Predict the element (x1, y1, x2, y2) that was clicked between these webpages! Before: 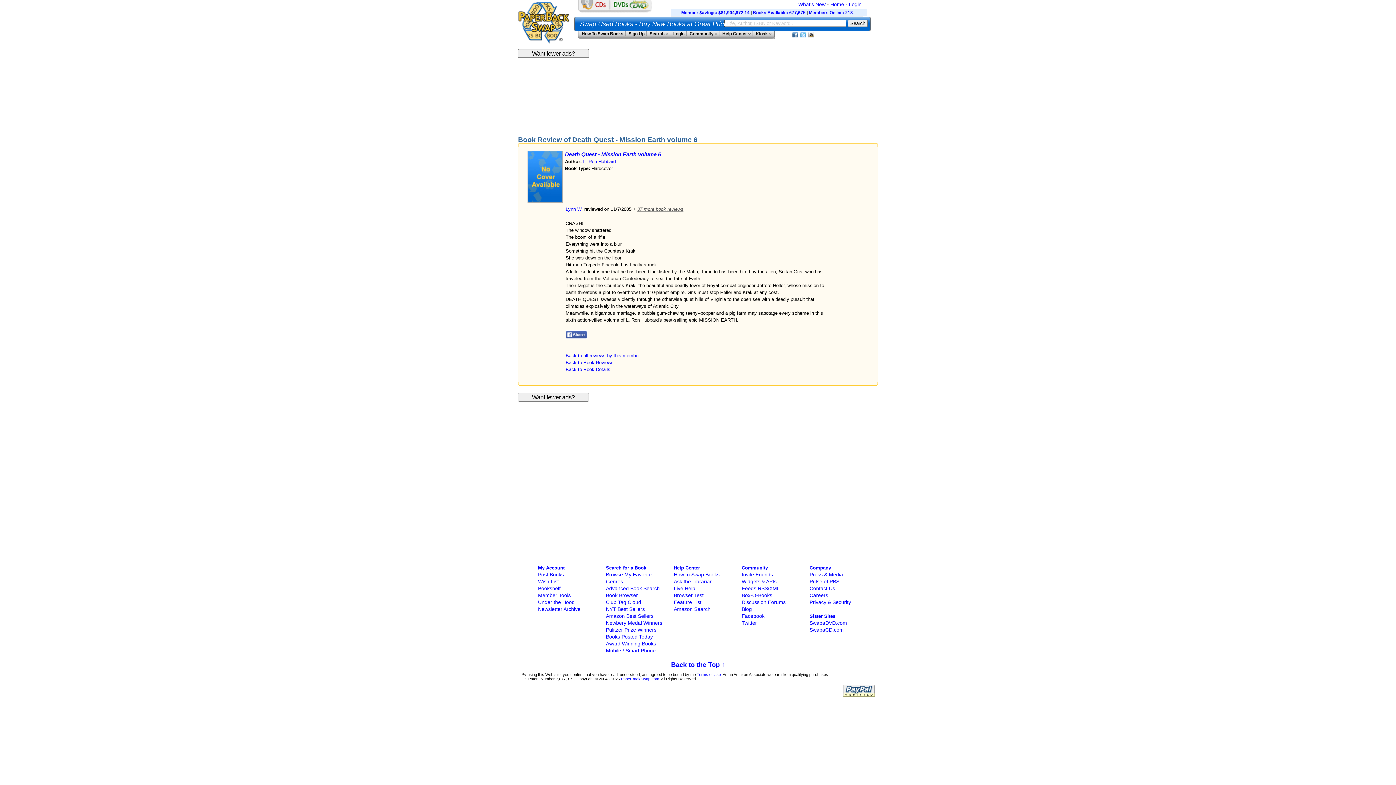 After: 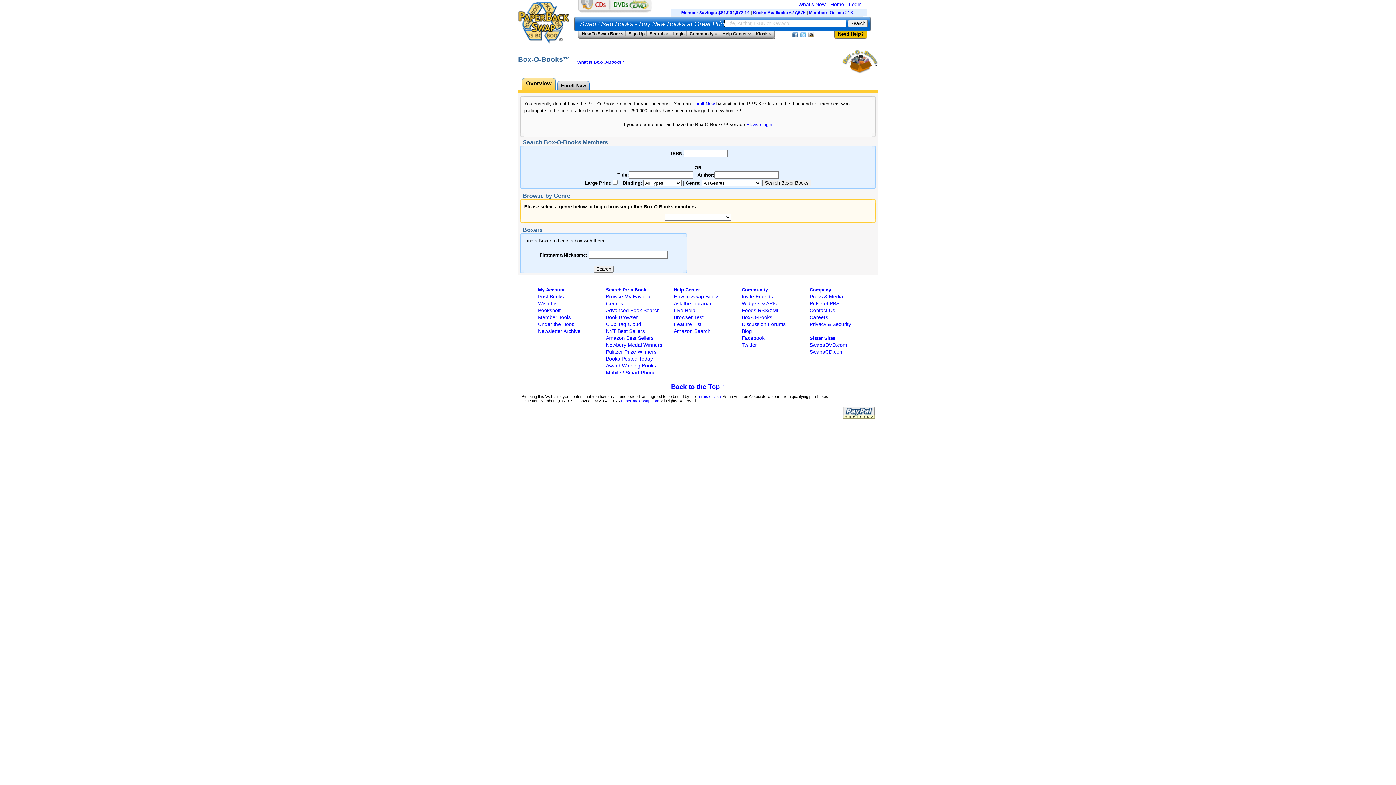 Action: label: Box-O-Books bbox: (741, 592, 772, 598)